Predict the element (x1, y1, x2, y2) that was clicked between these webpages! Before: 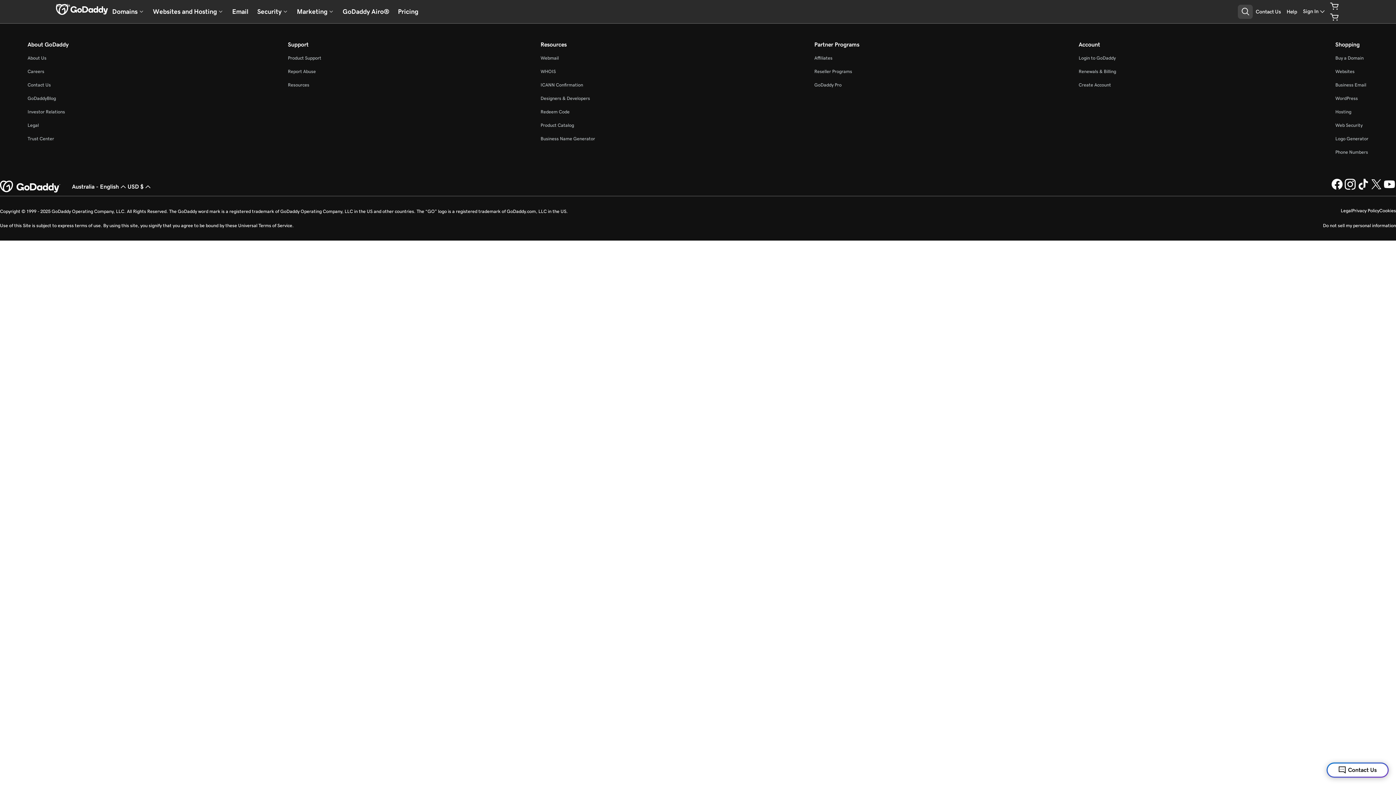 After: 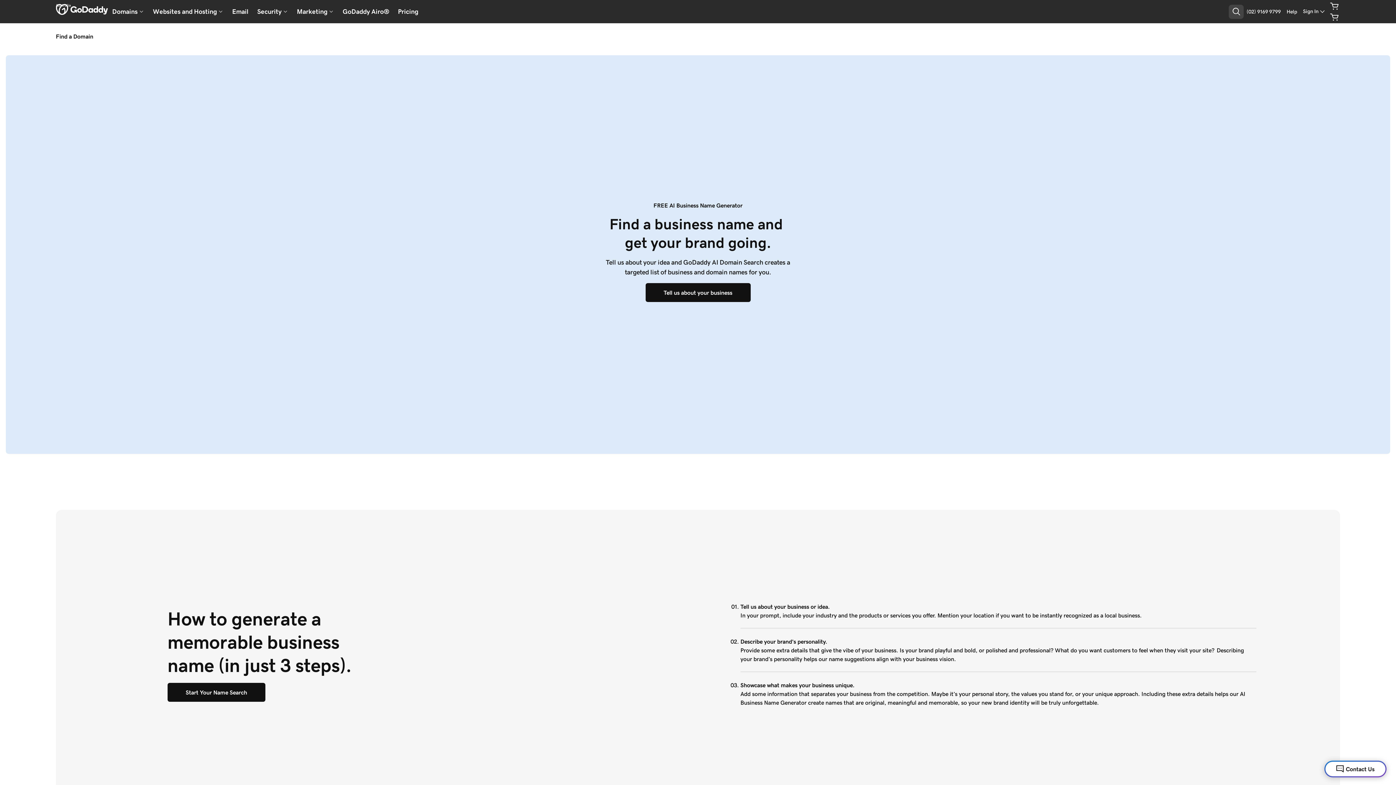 Action: label: Business Name Generator bbox: (540, 136, 595, 141)